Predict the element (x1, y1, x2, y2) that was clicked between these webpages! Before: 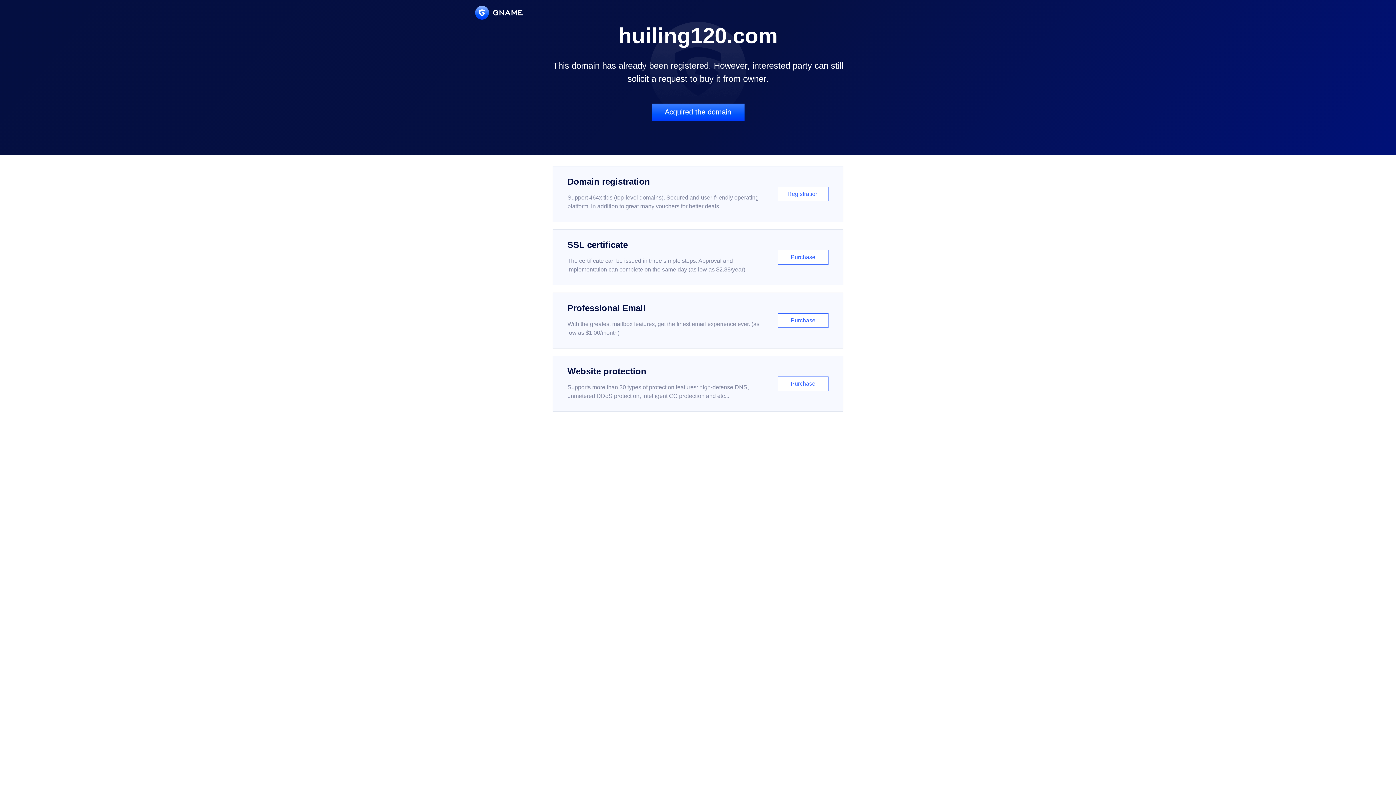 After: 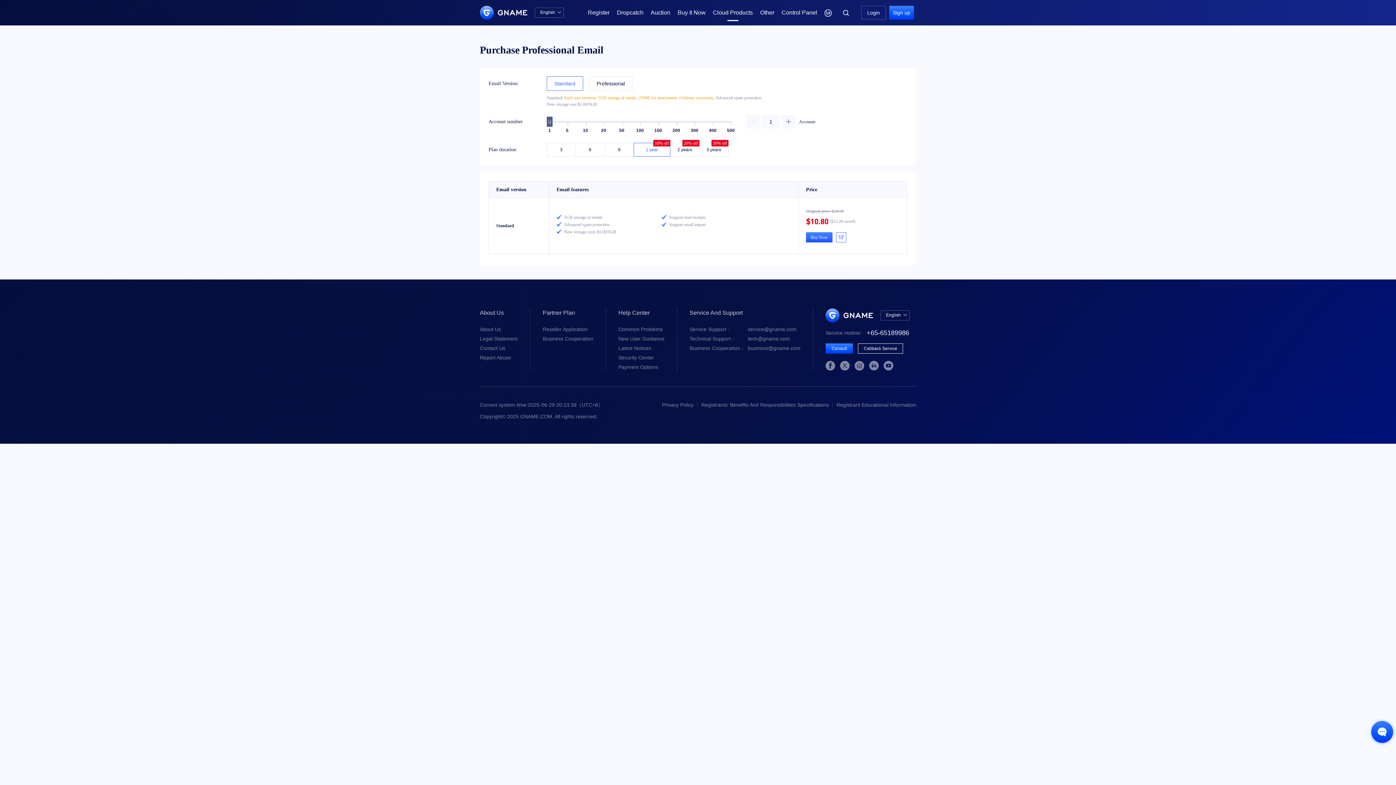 Action: label: Professional Email

With the greatest mailbox features, get the finest email experience ever. (as low as $1.00/month)

Purchase bbox: (552, 292, 843, 348)